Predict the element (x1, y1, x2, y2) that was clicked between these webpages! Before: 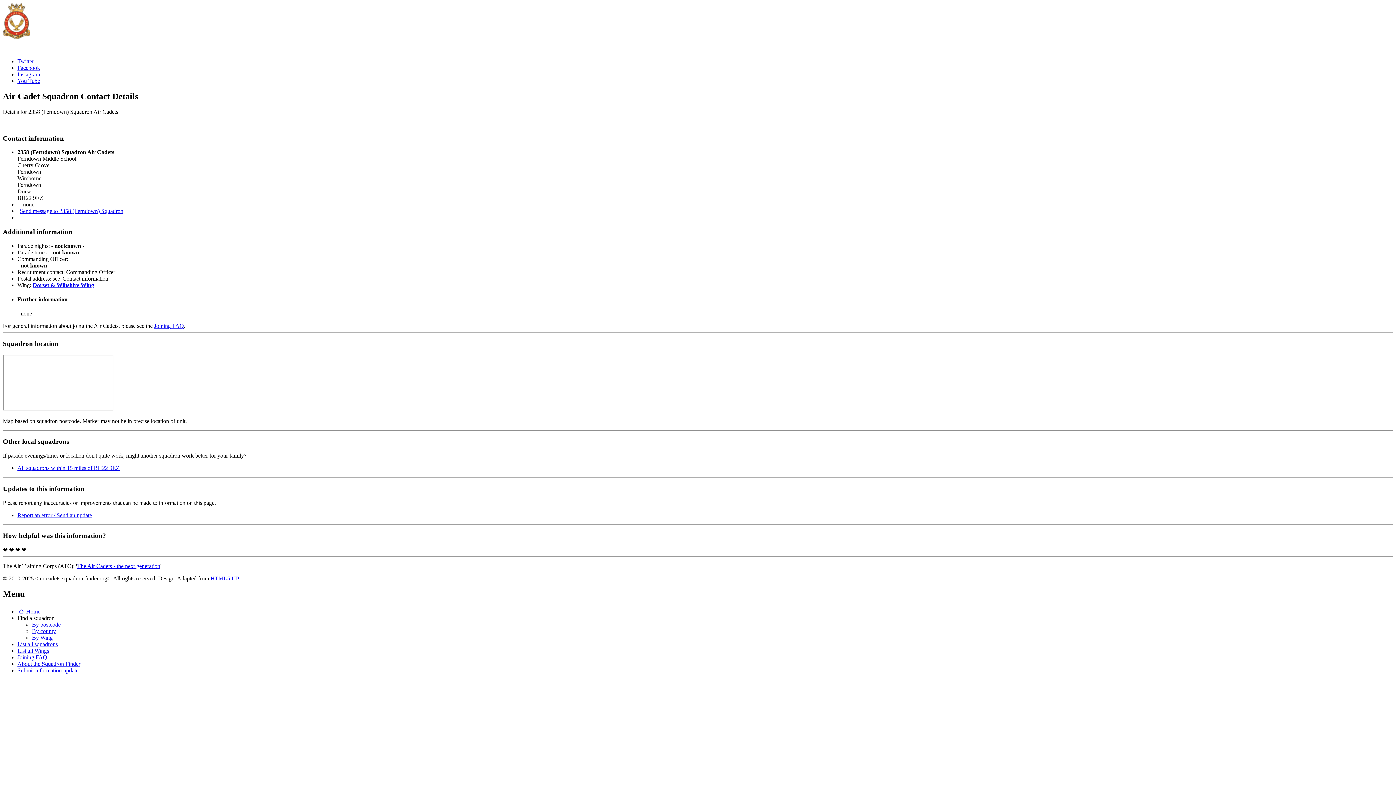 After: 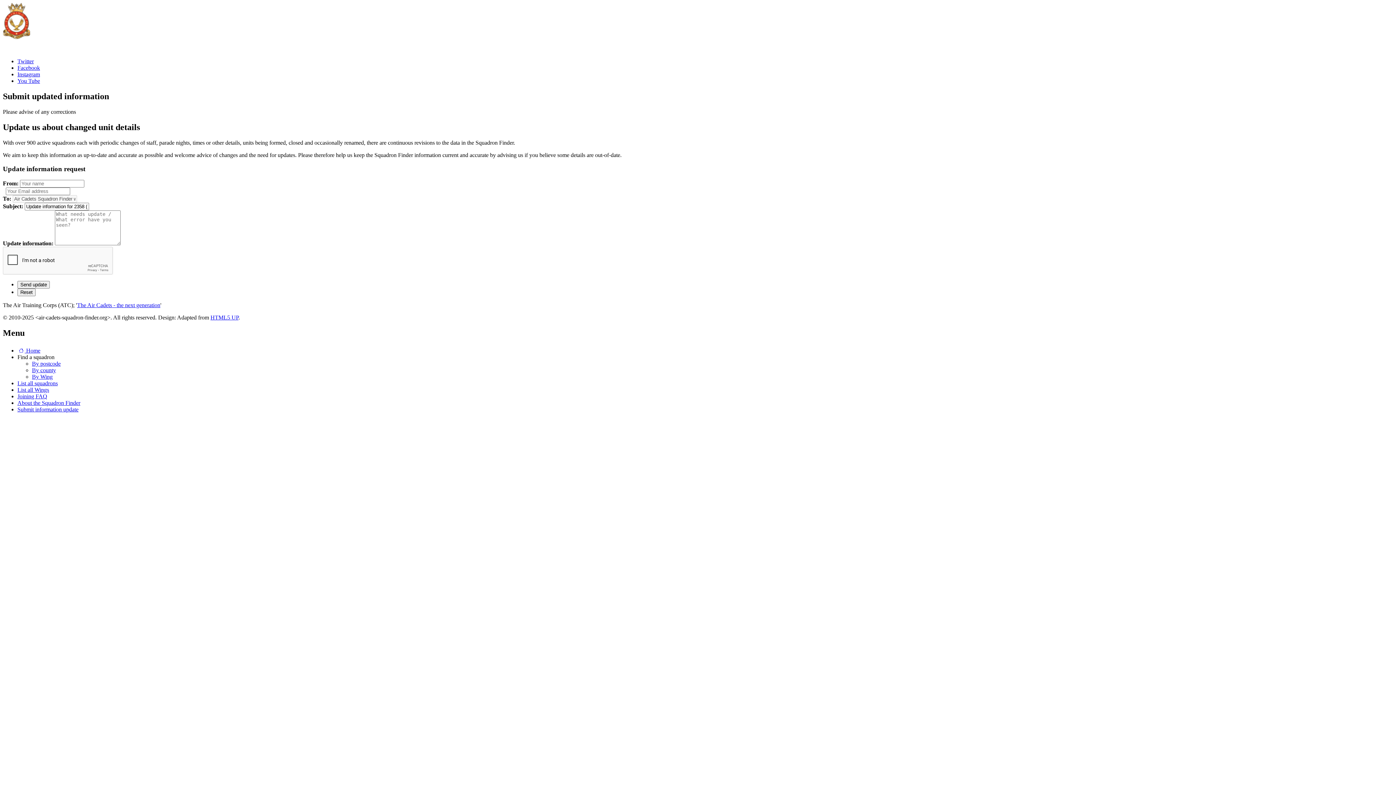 Action: bbox: (17, 512, 92, 518) label: Report an error / Send an update